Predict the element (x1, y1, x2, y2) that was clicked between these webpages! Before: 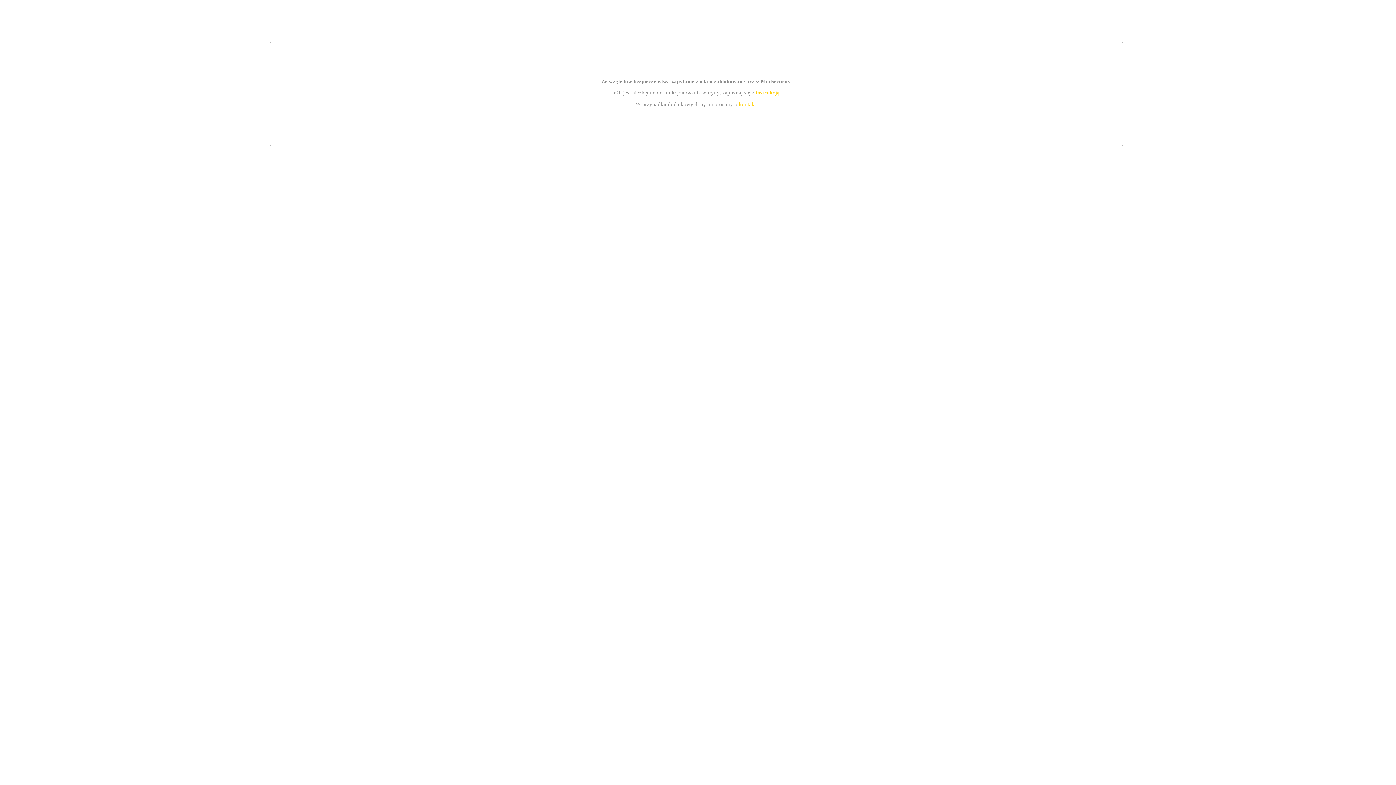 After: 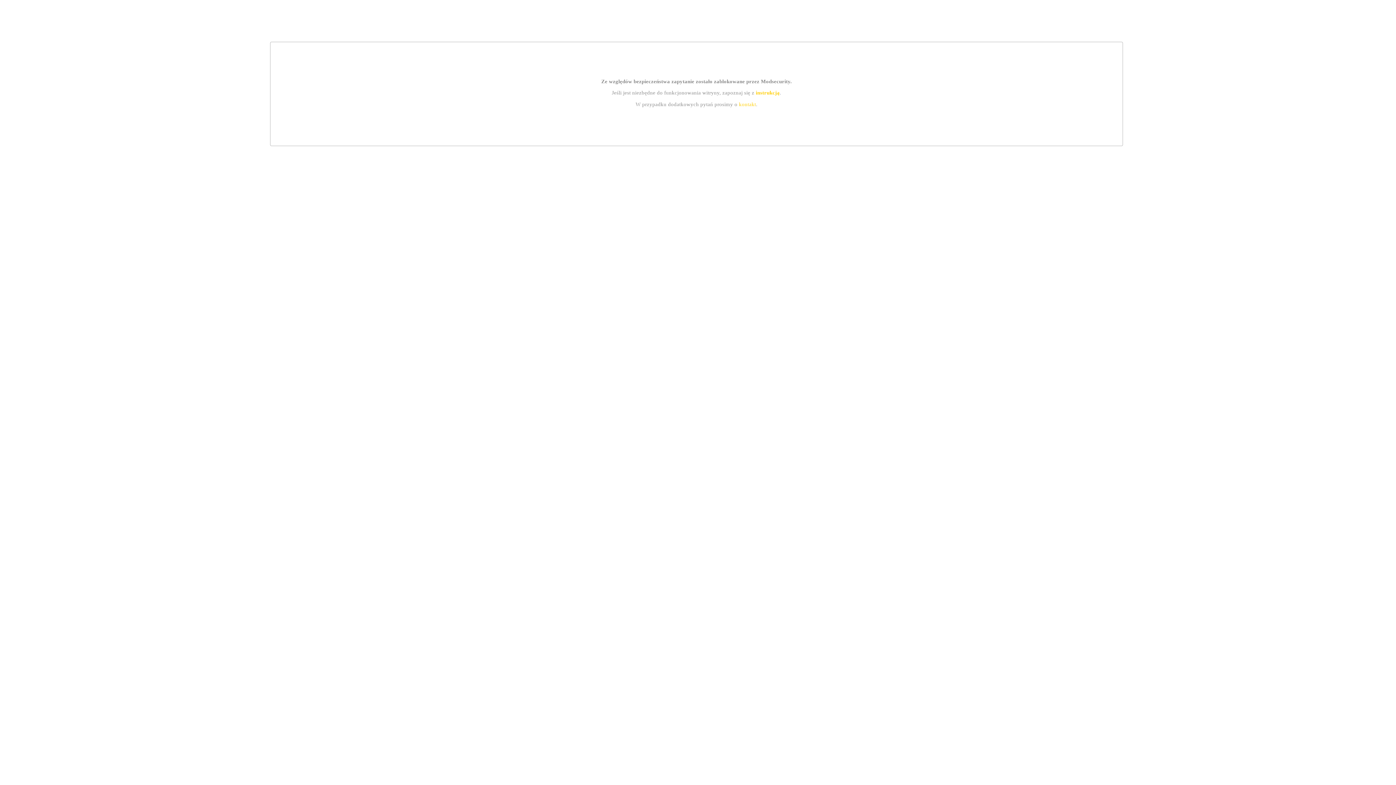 Action: bbox: (755, 89, 779, 95) label: instrukcją